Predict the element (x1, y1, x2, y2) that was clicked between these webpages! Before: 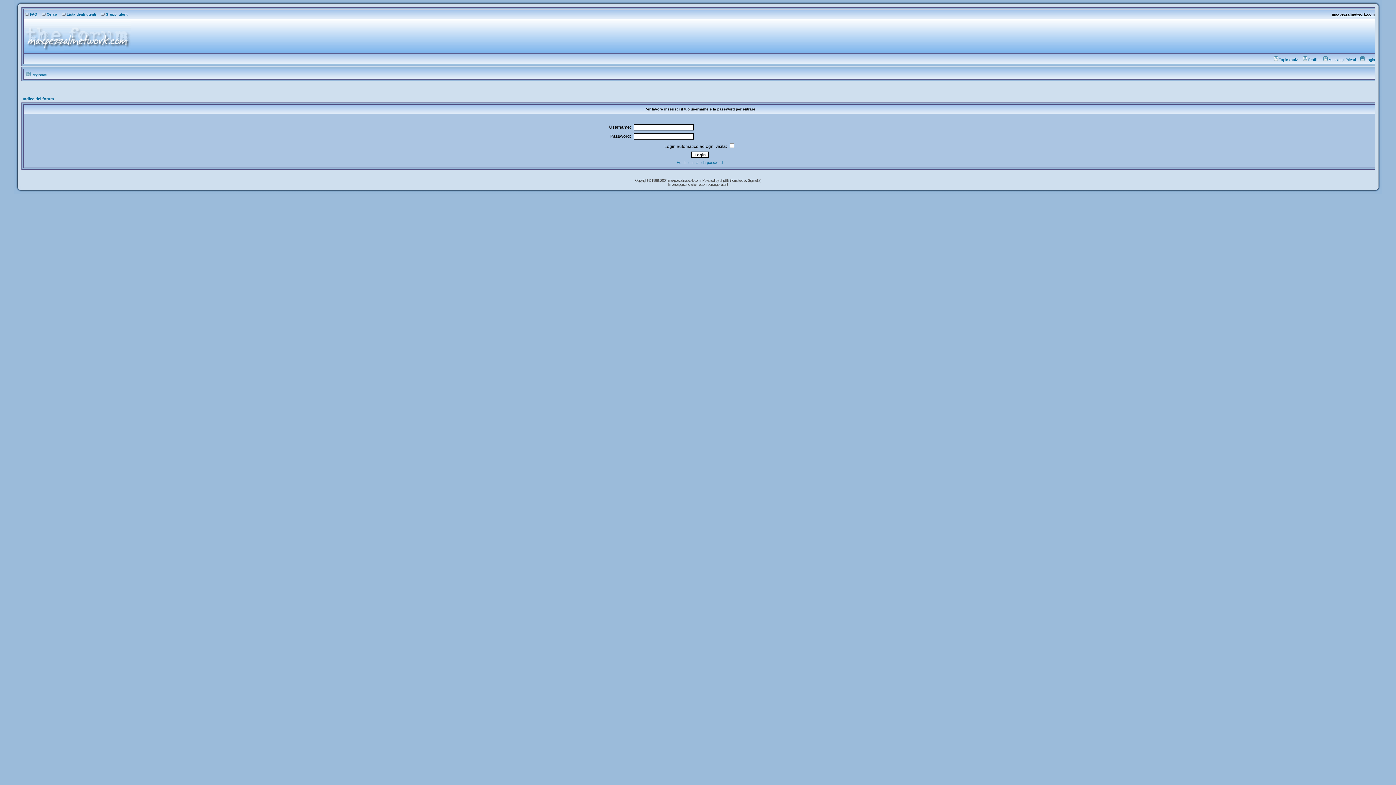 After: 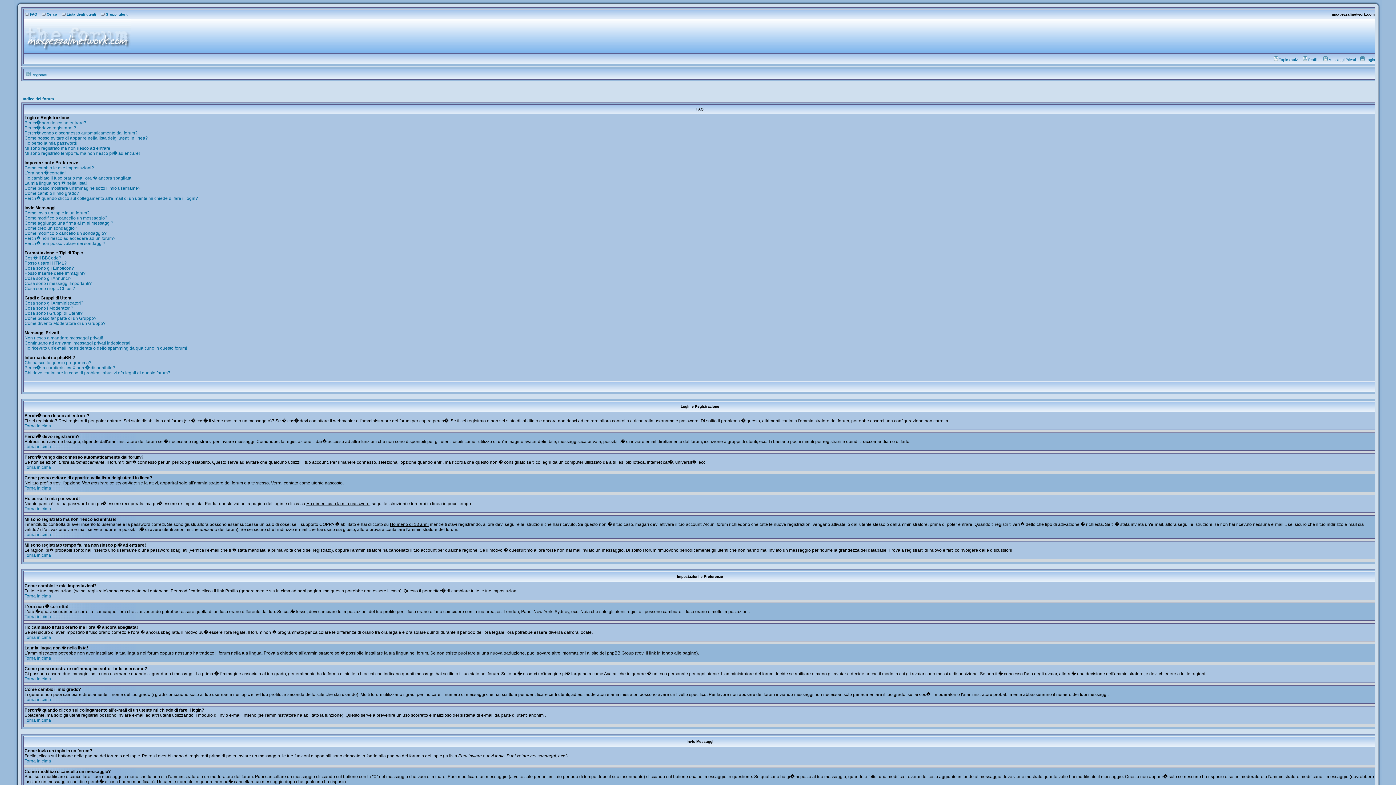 Action: label: FAQ bbox: (23, 12, 37, 16)